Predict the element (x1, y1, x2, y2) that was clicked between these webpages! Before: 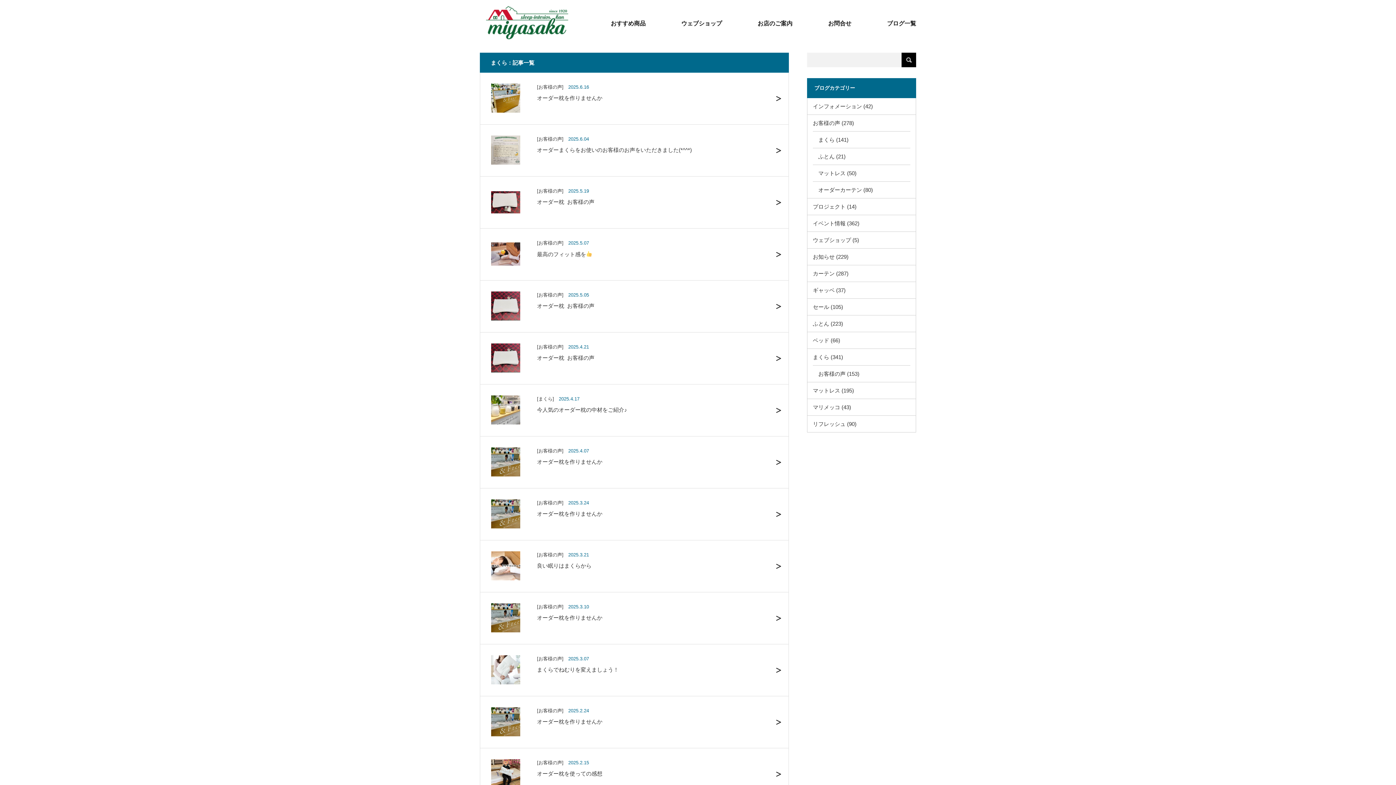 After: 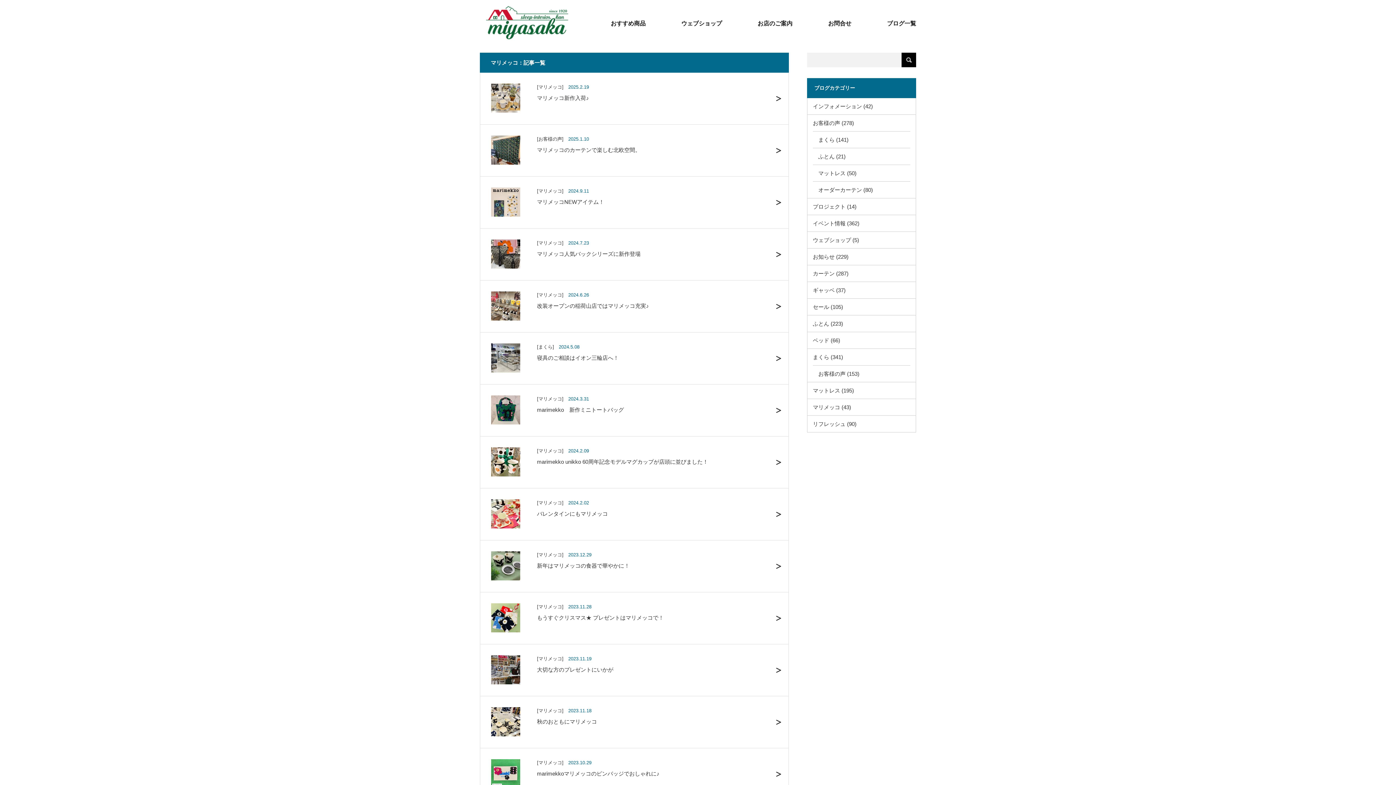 Action: label: マリメッコ bbox: (813, 404, 840, 410)